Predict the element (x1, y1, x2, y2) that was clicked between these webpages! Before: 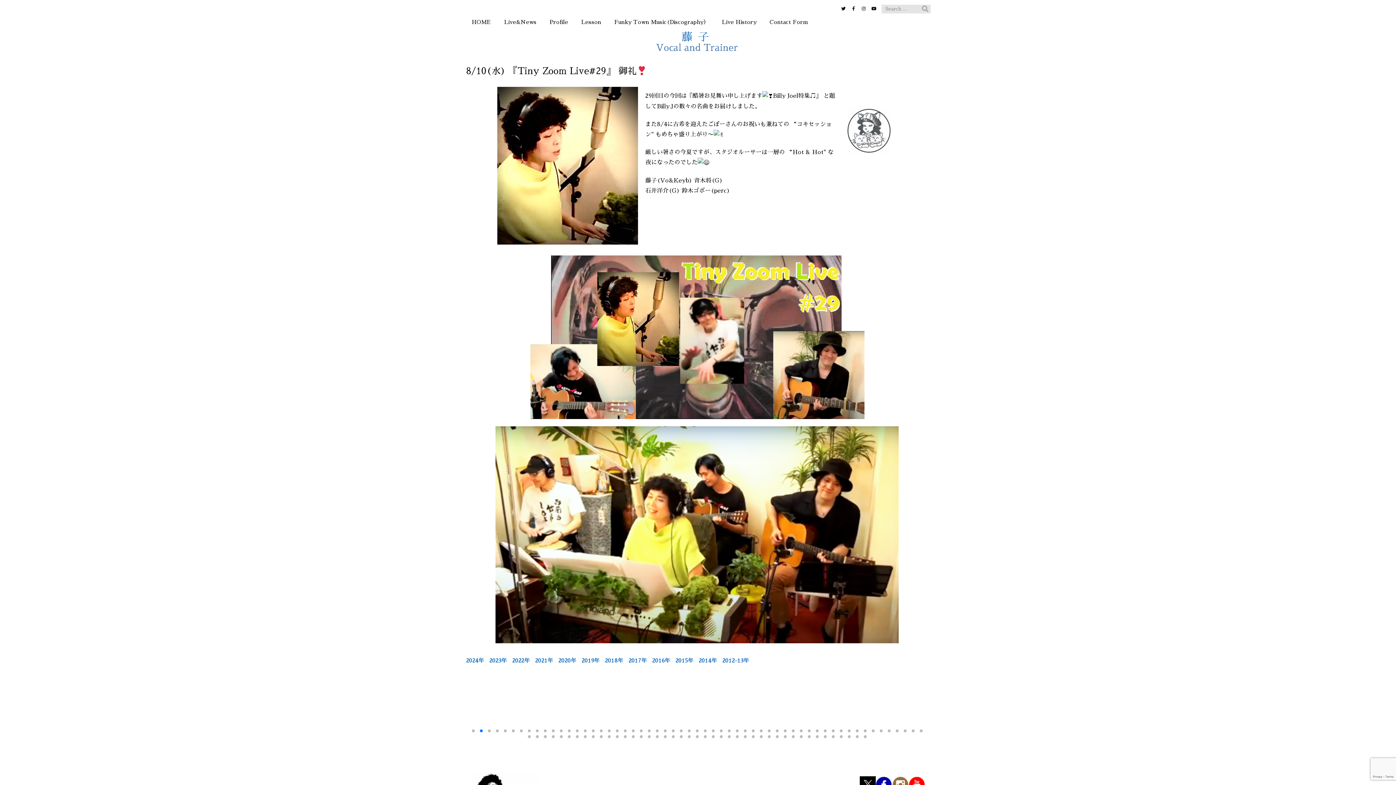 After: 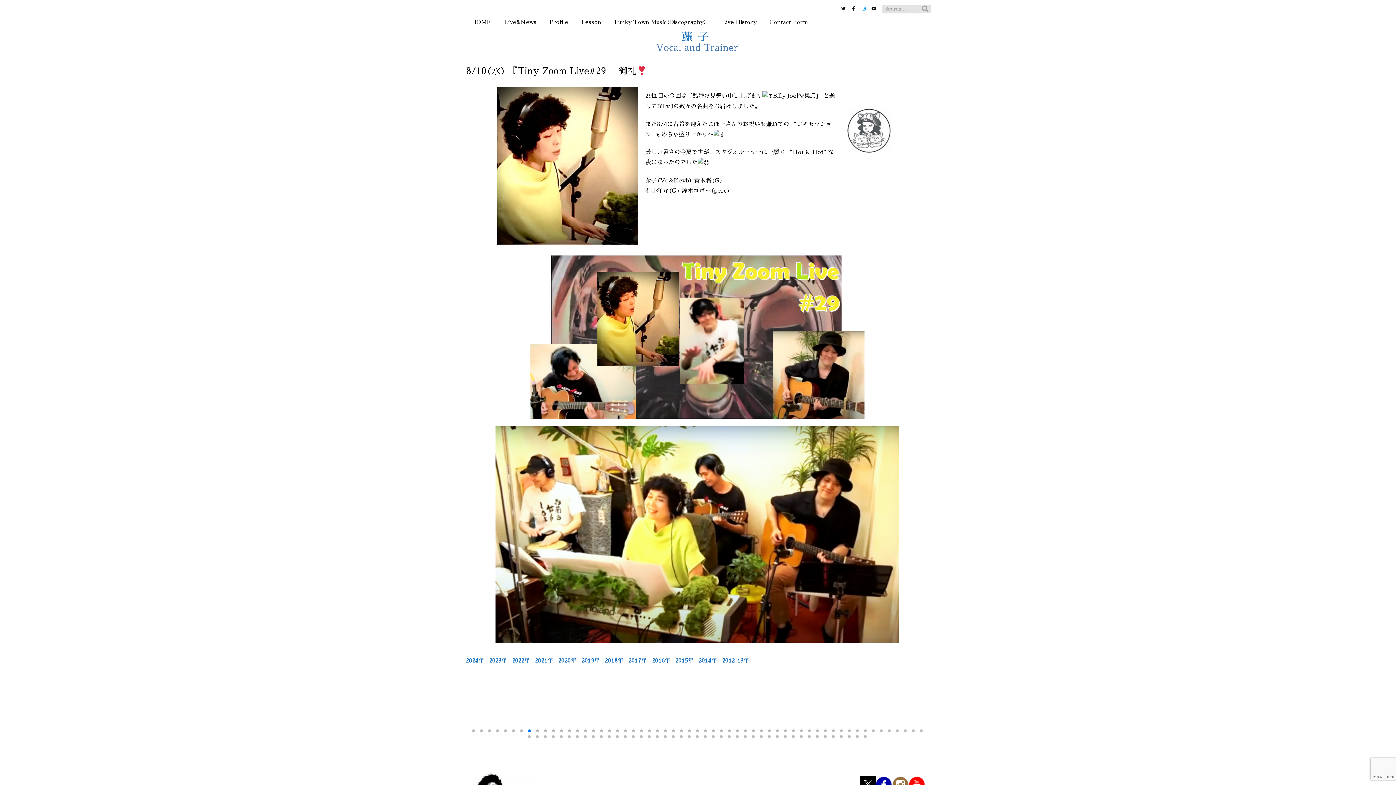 Action: bbox: (858, 5, 869, 12) label:   